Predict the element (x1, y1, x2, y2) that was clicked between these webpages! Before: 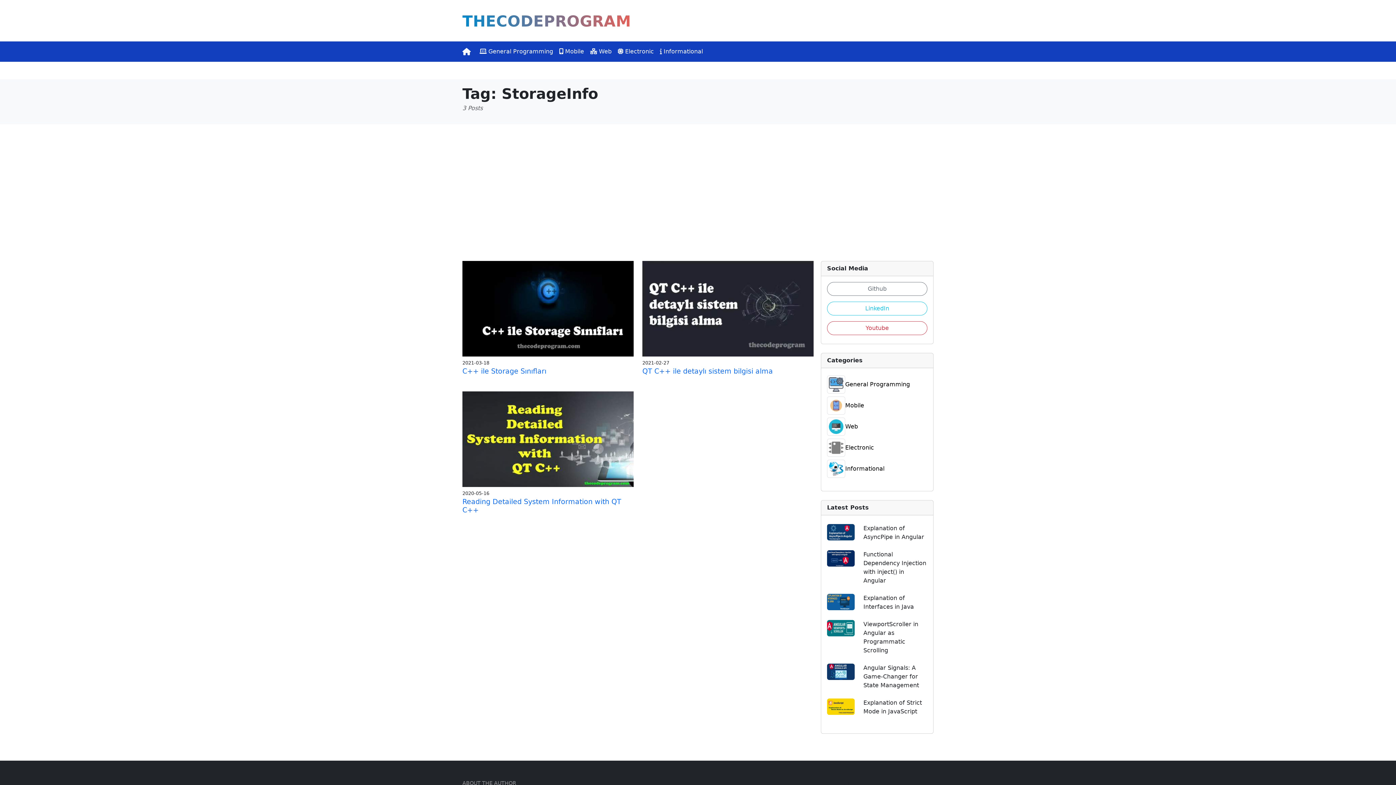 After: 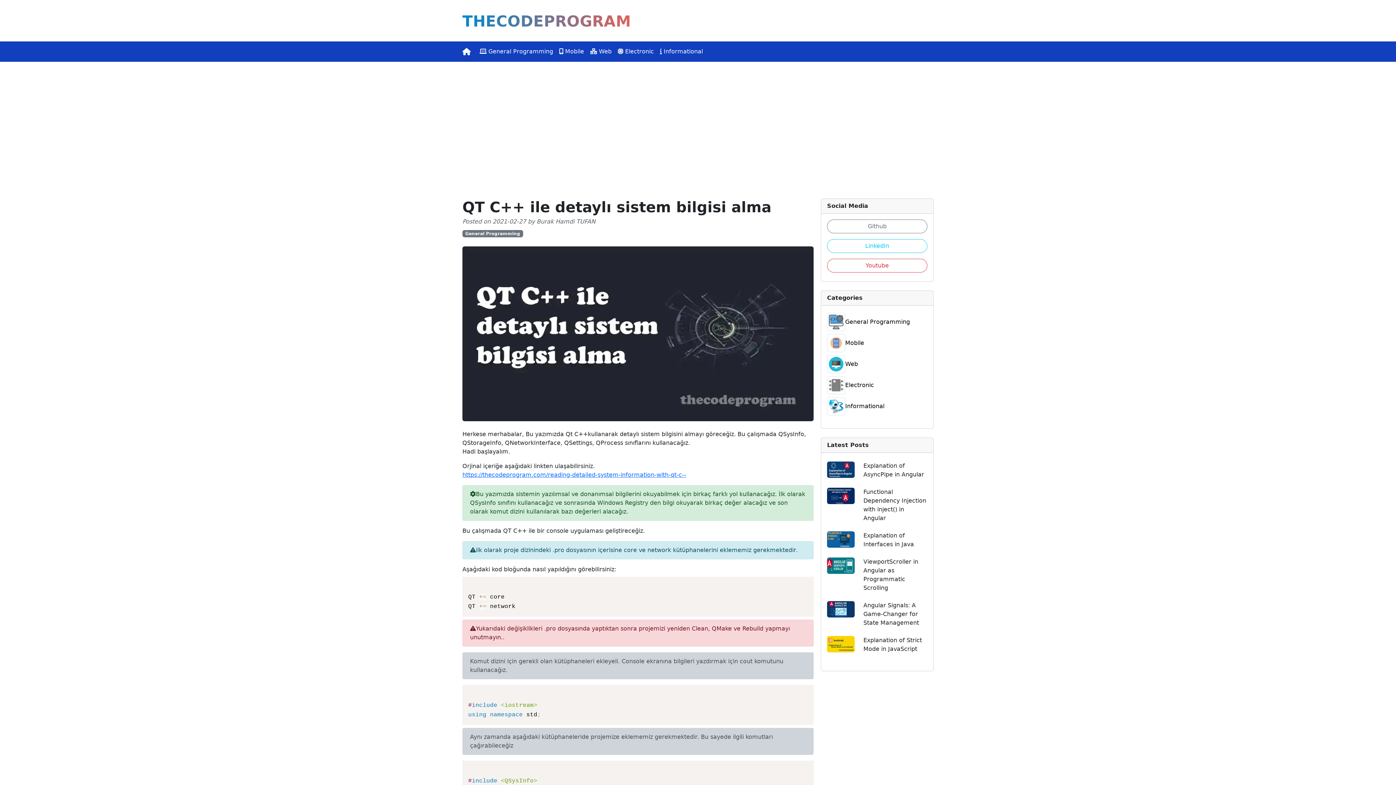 Action: bbox: (642, 305, 813, 312)